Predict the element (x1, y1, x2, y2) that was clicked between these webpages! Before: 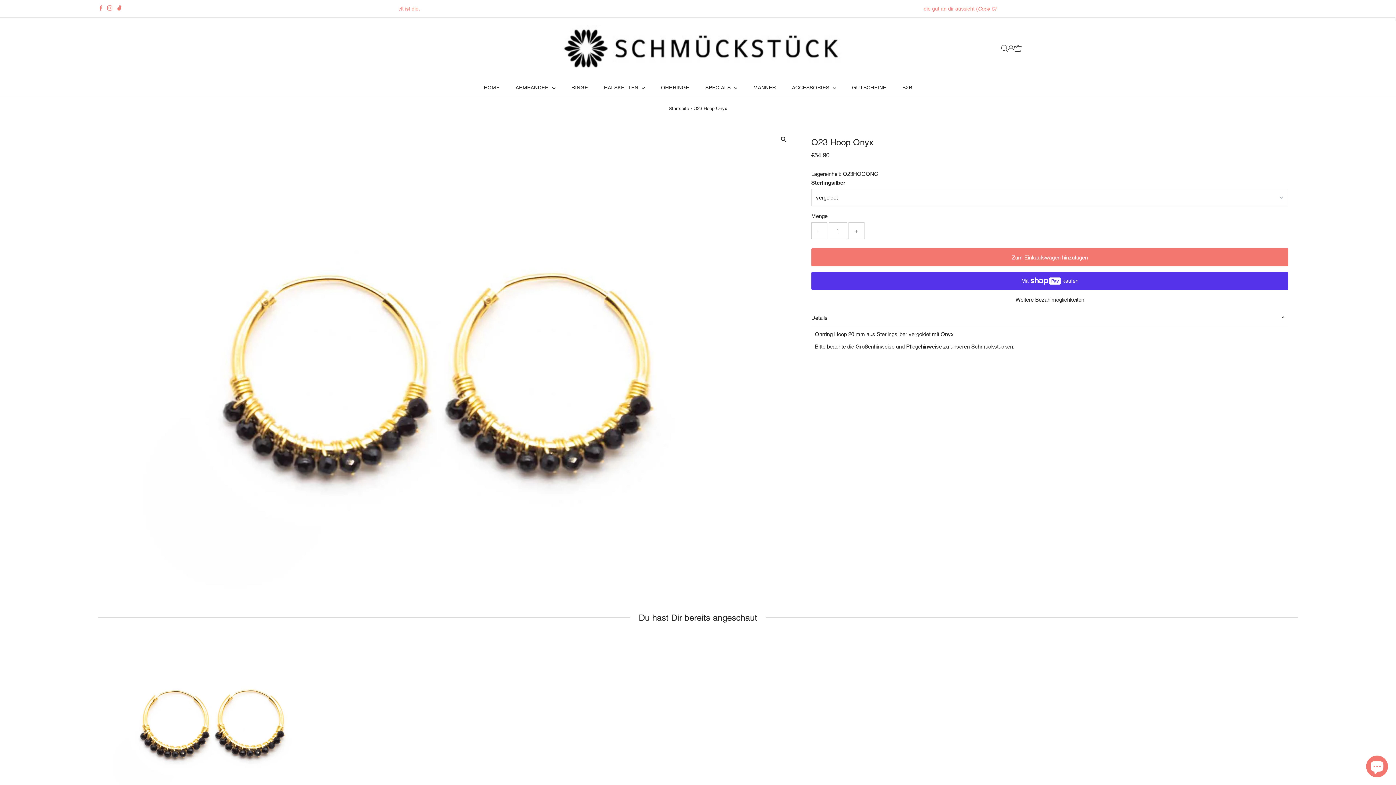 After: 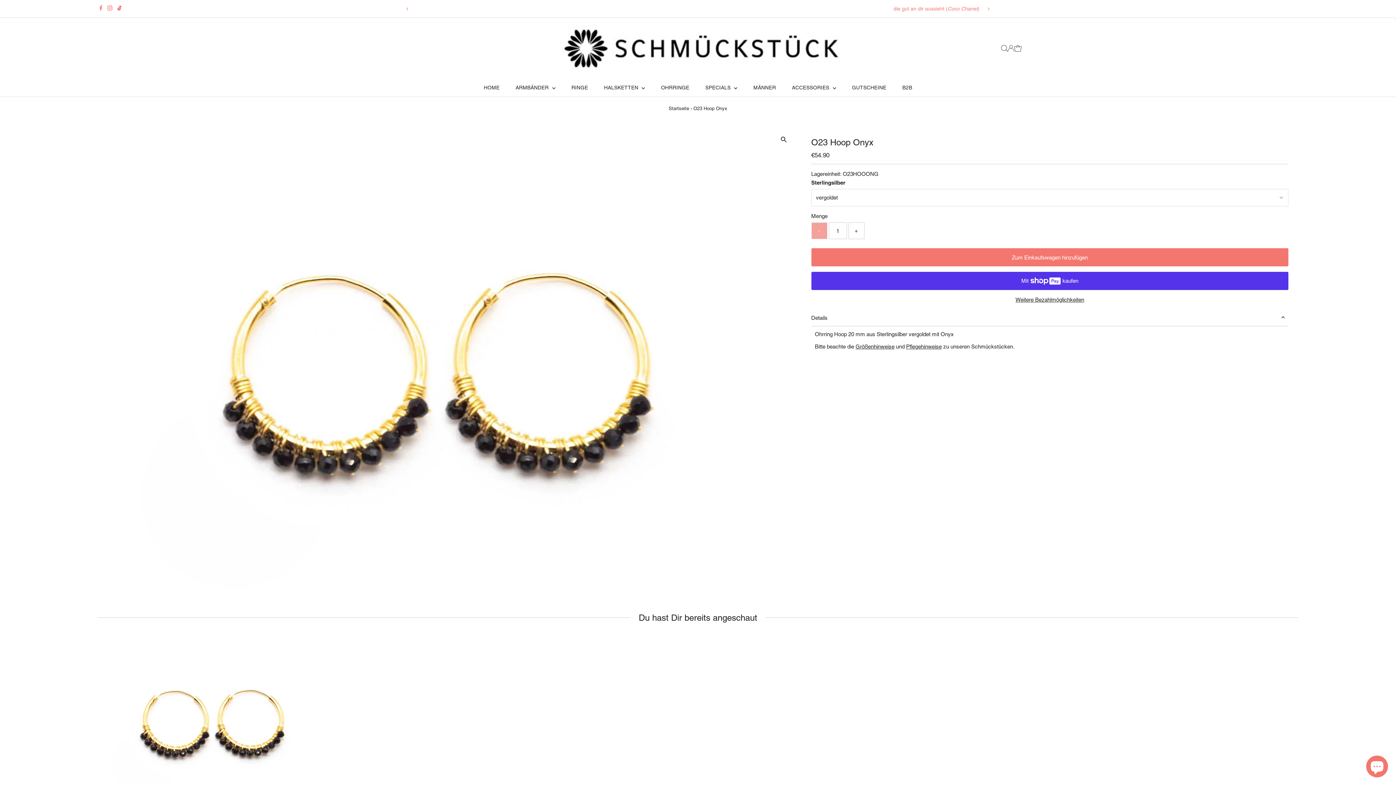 Action: label: - bbox: (811, 222, 827, 239)